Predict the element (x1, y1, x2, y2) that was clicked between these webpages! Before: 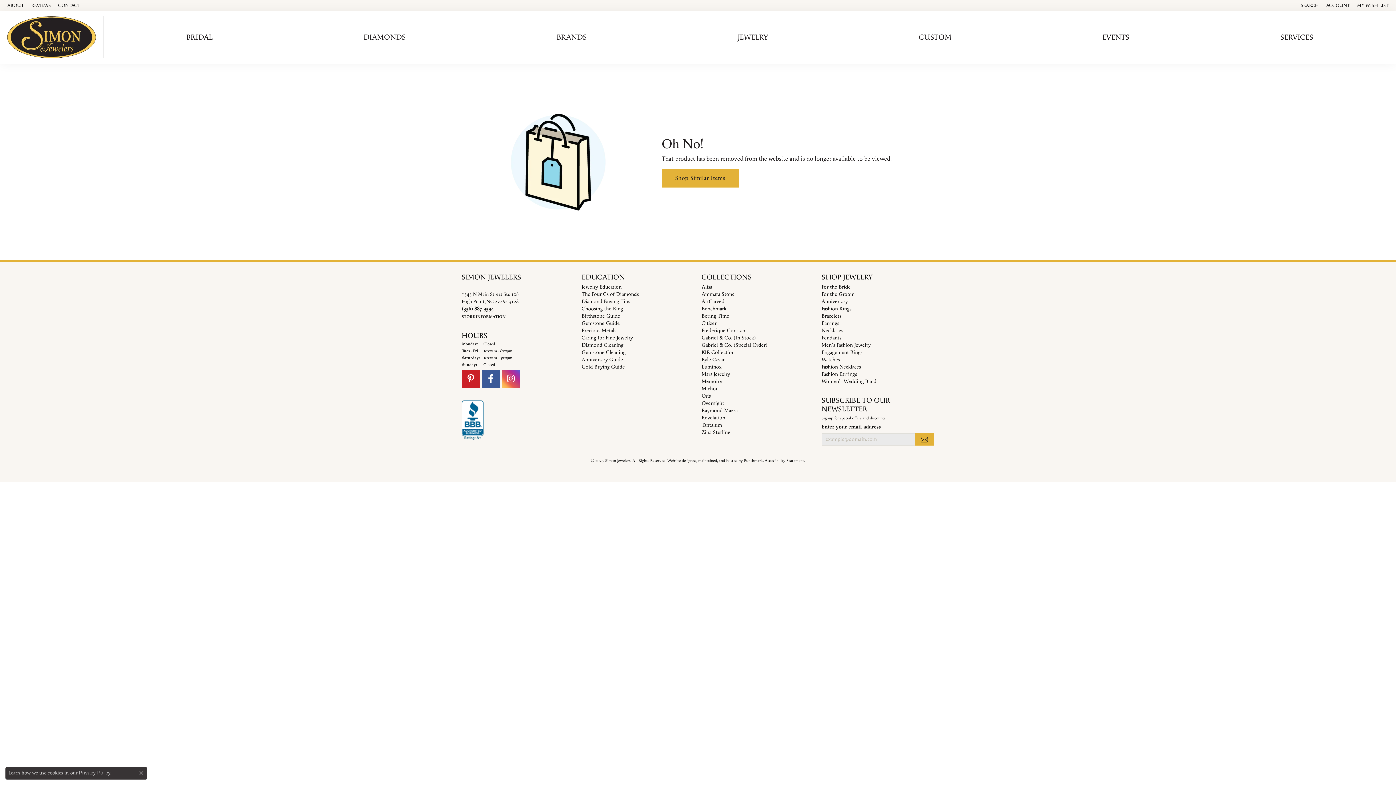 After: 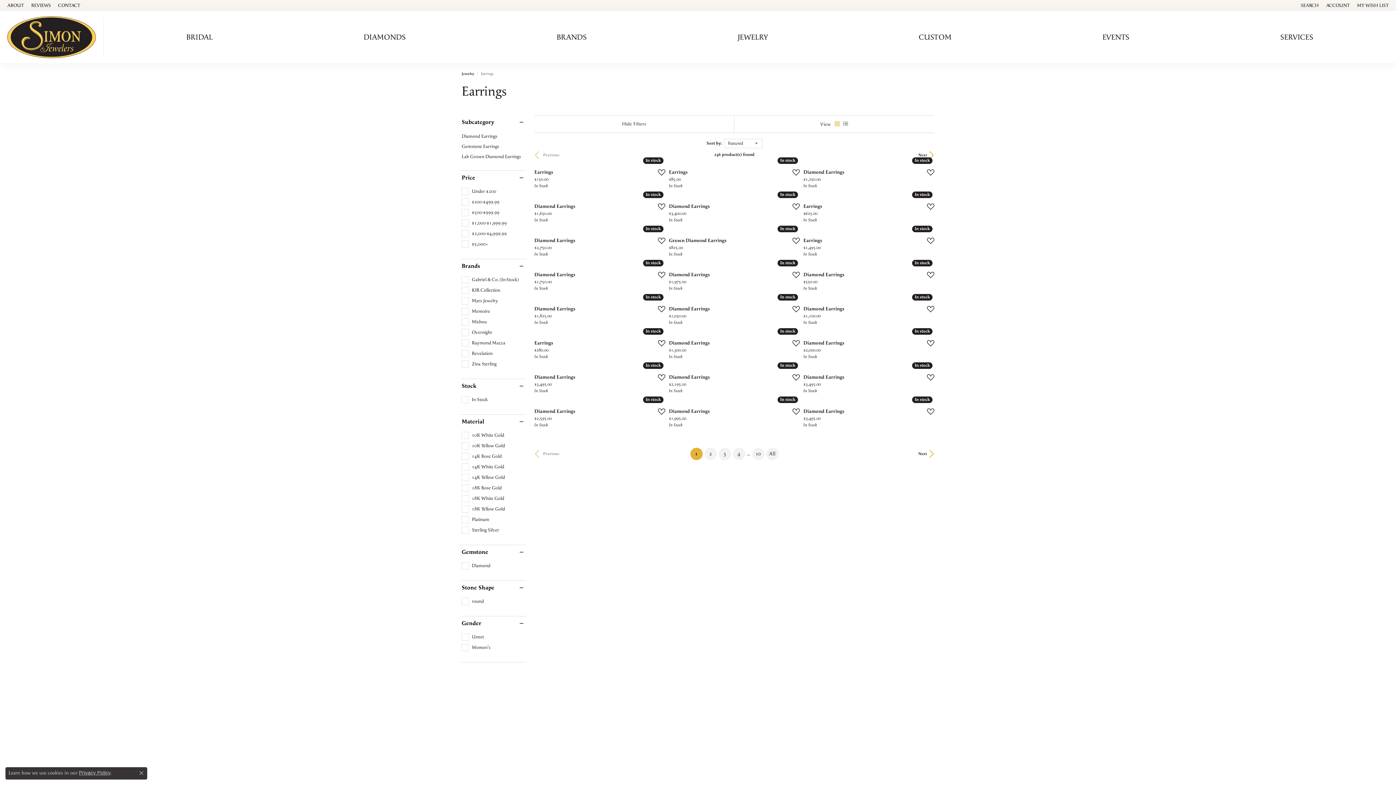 Action: label: Earrings bbox: (821, 320, 839, 326)